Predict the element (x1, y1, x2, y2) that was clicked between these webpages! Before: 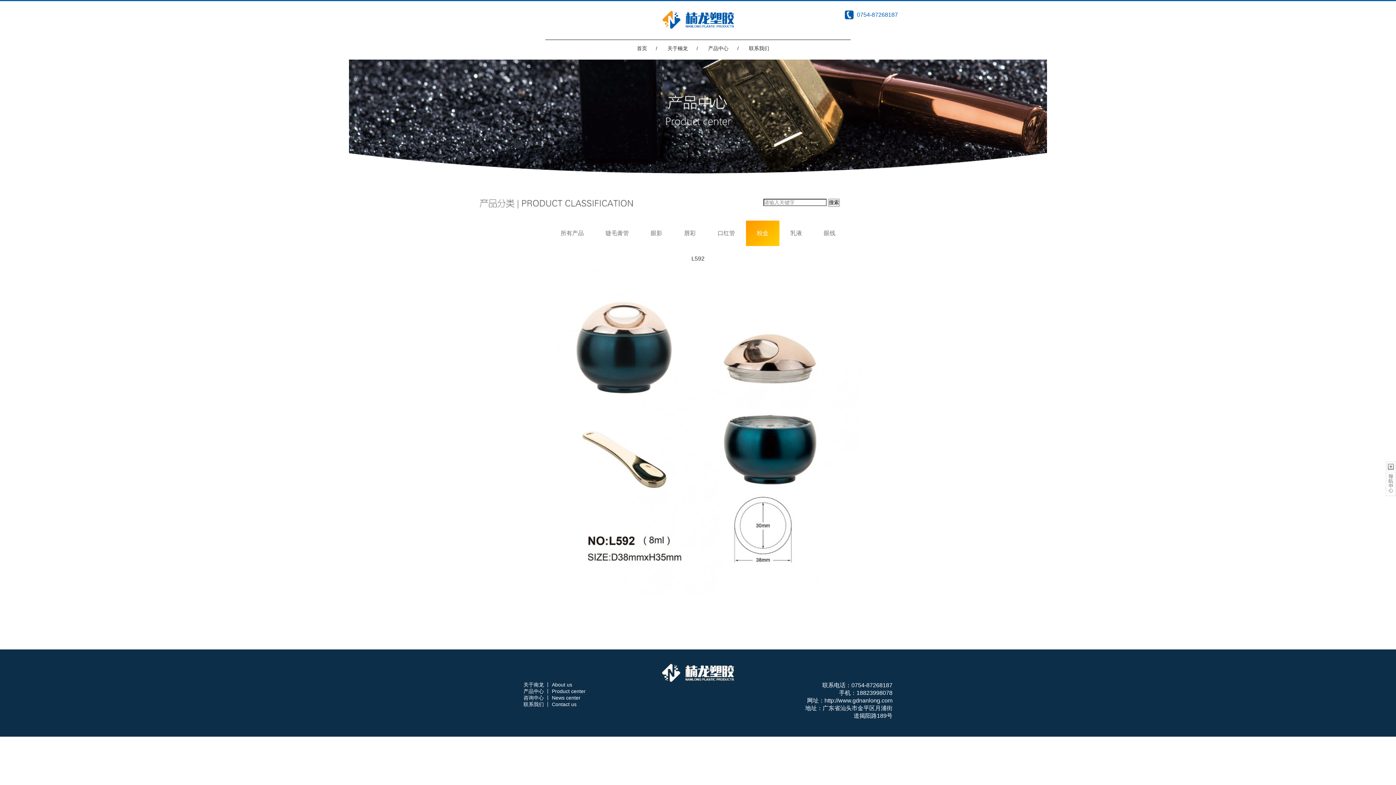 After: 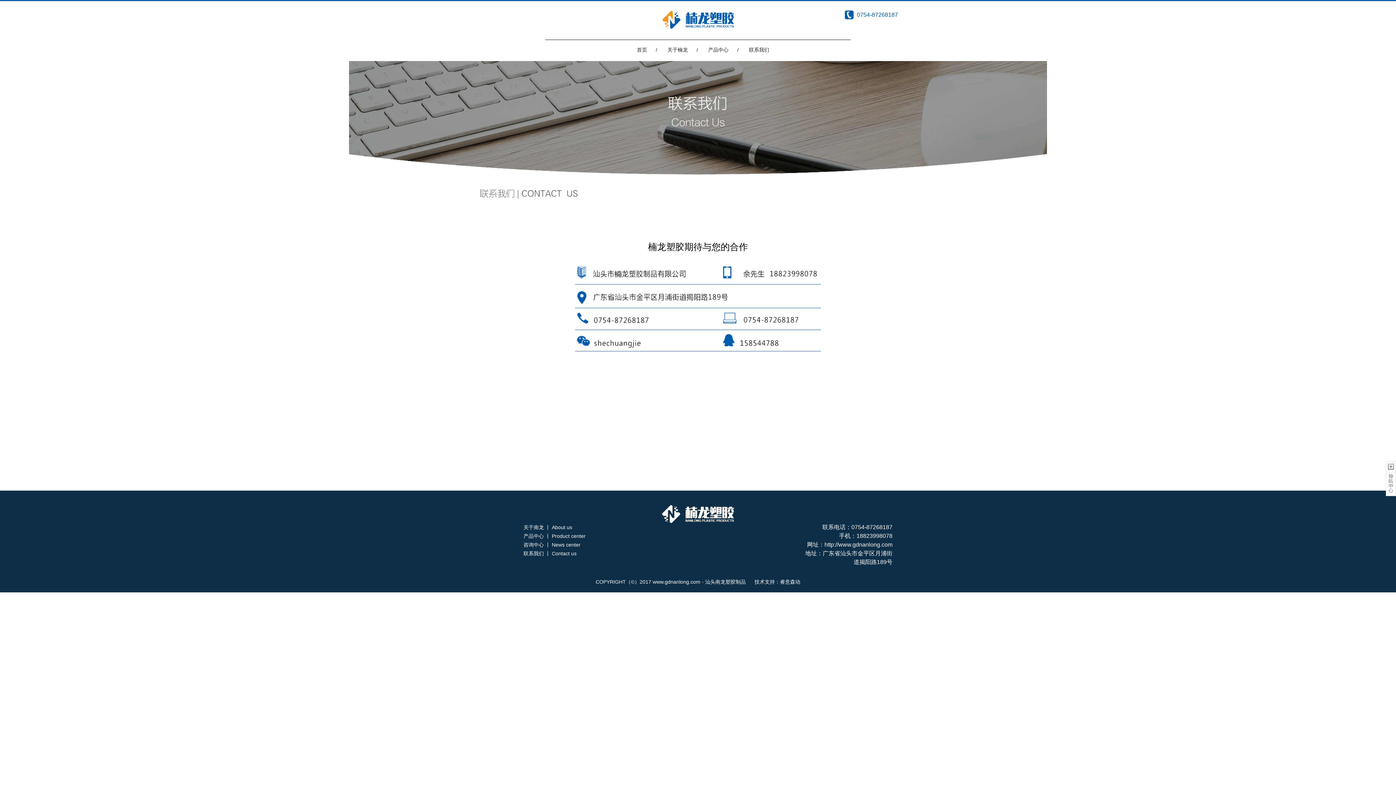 Action: bbox: (749, 45, 769, 51) label: 联系我们